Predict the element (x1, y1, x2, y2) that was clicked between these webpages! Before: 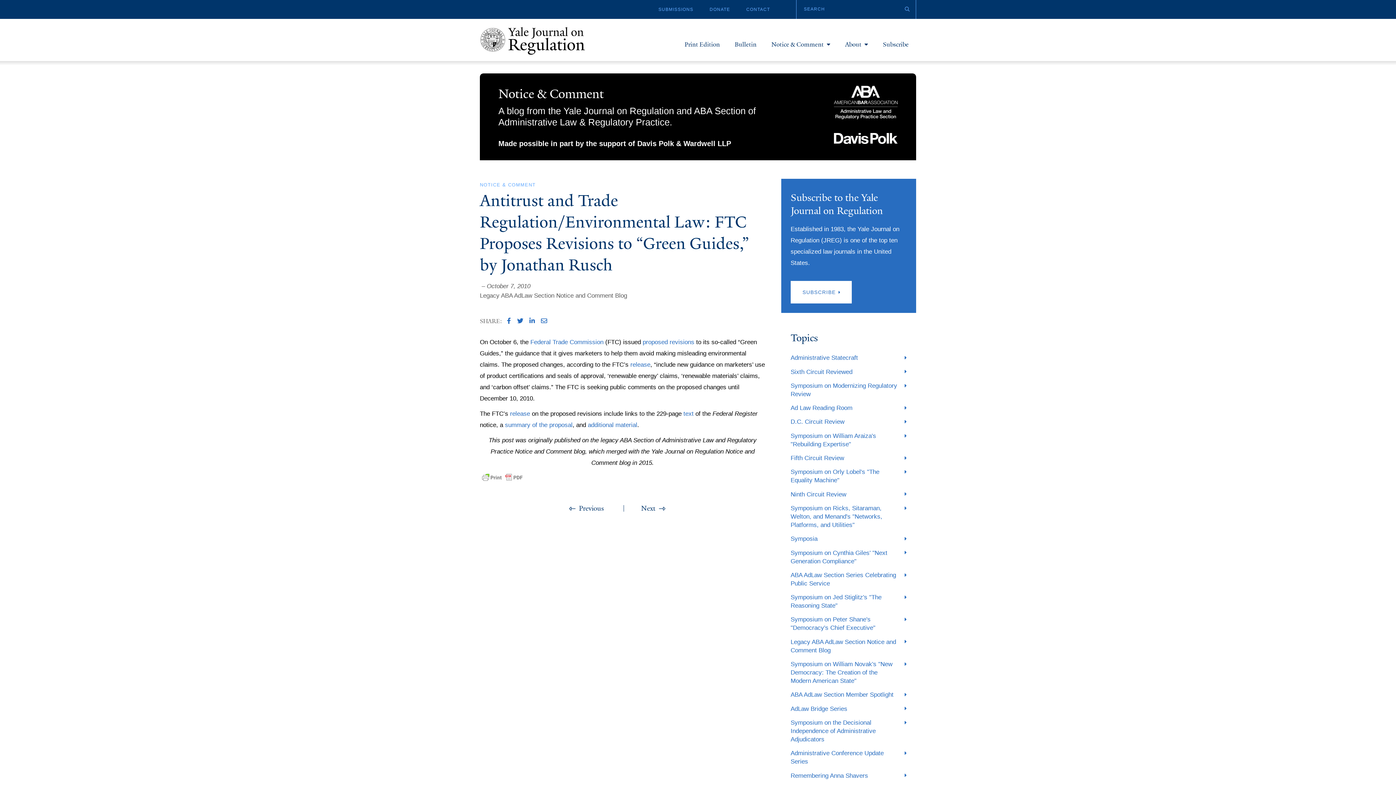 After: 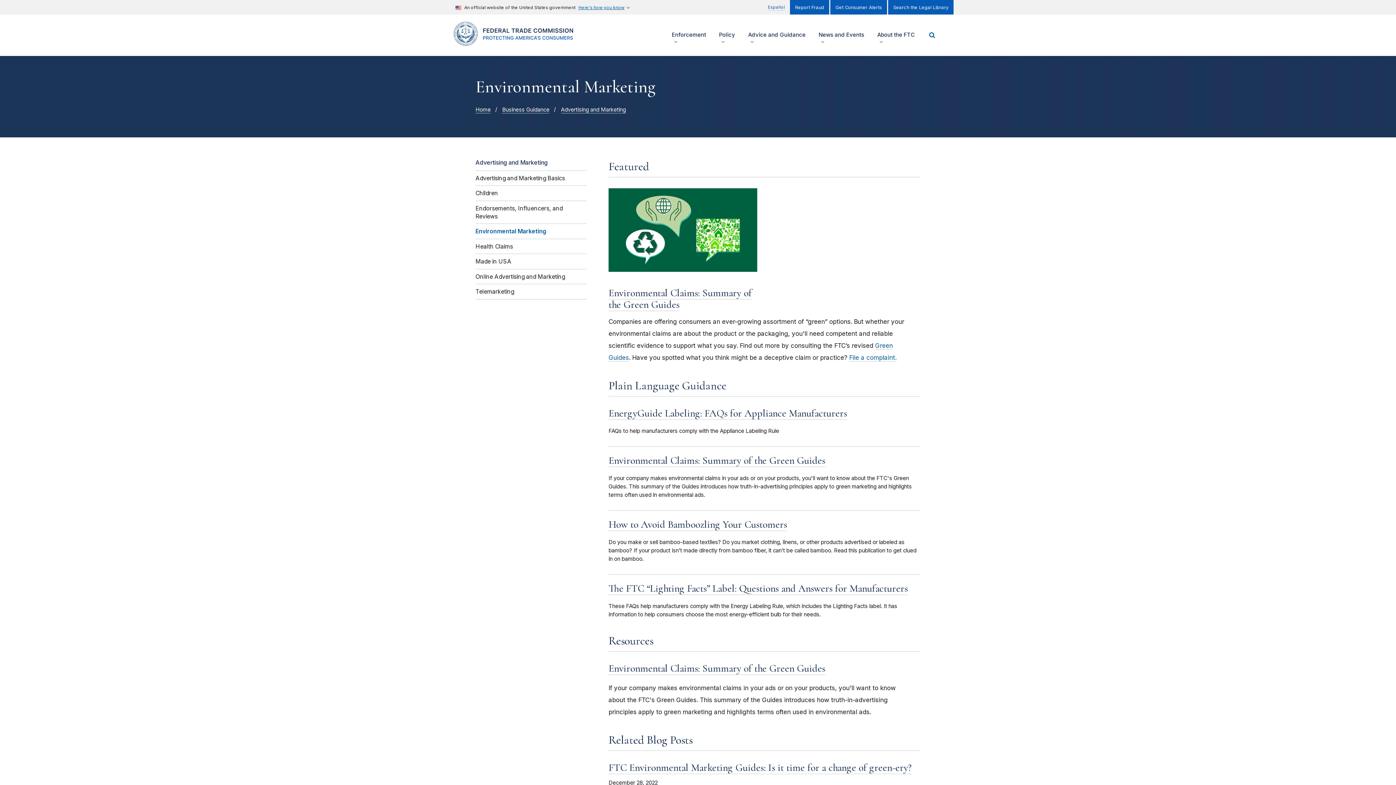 Action: bbox: (588, 421, 637, 428) label: additional material